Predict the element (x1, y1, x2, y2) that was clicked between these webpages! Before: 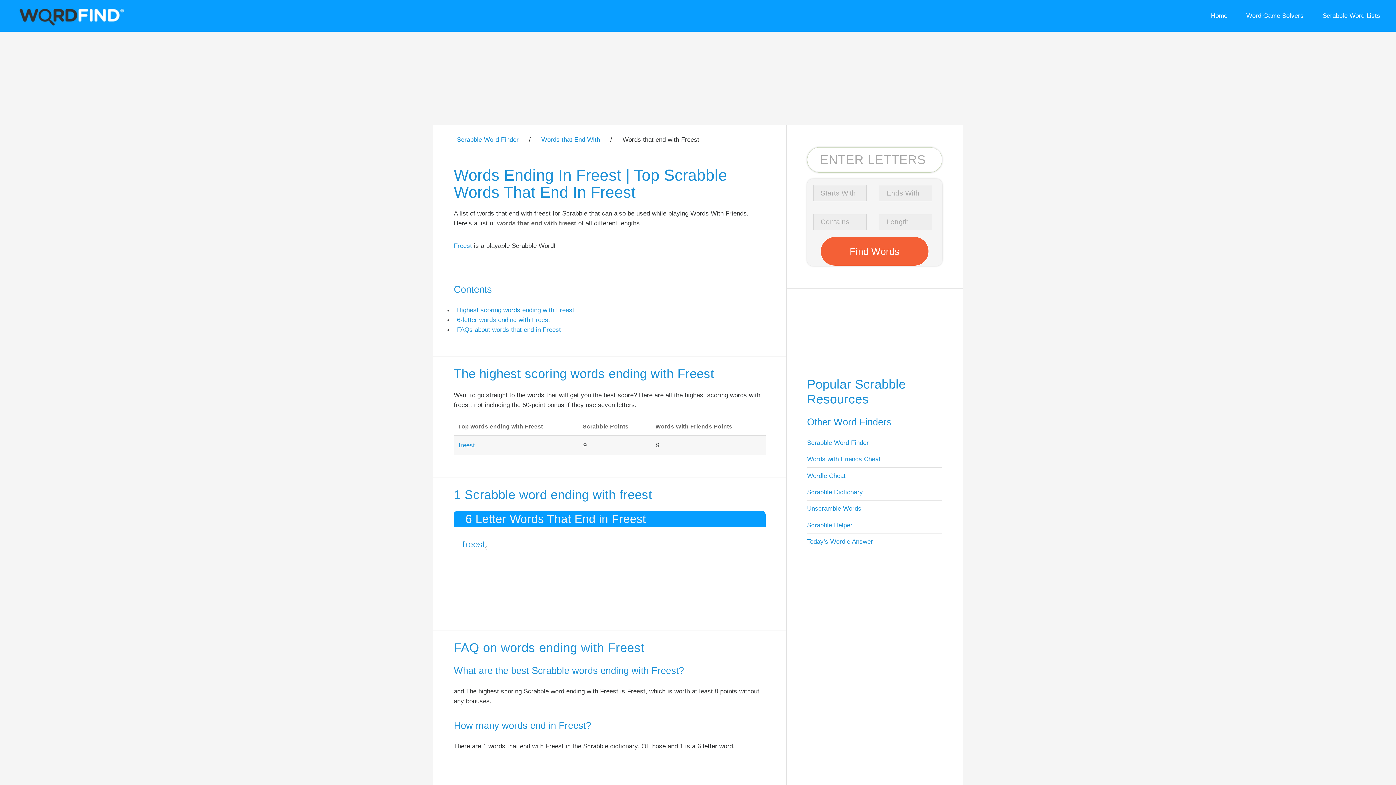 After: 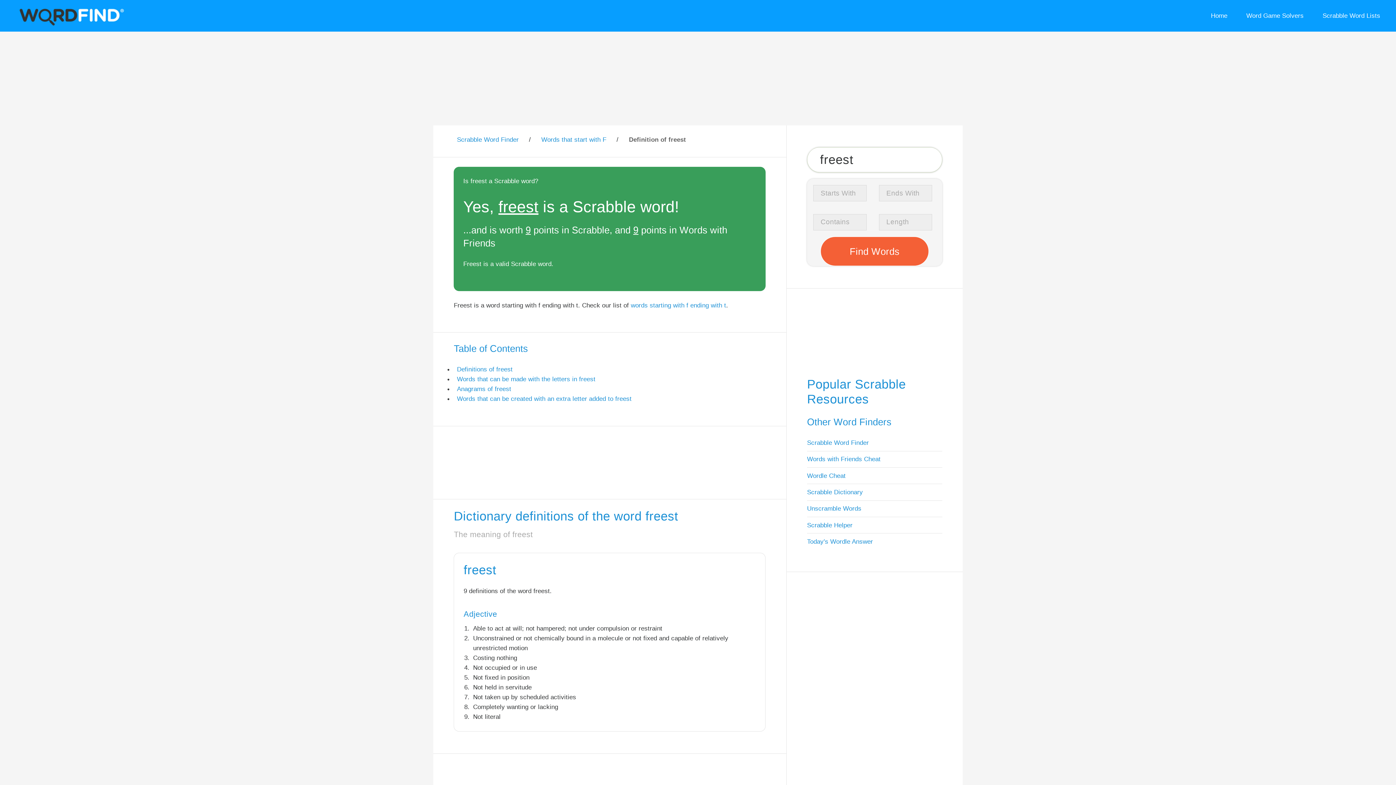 Action: bbox: (462, 539, 485, 549) label: freest